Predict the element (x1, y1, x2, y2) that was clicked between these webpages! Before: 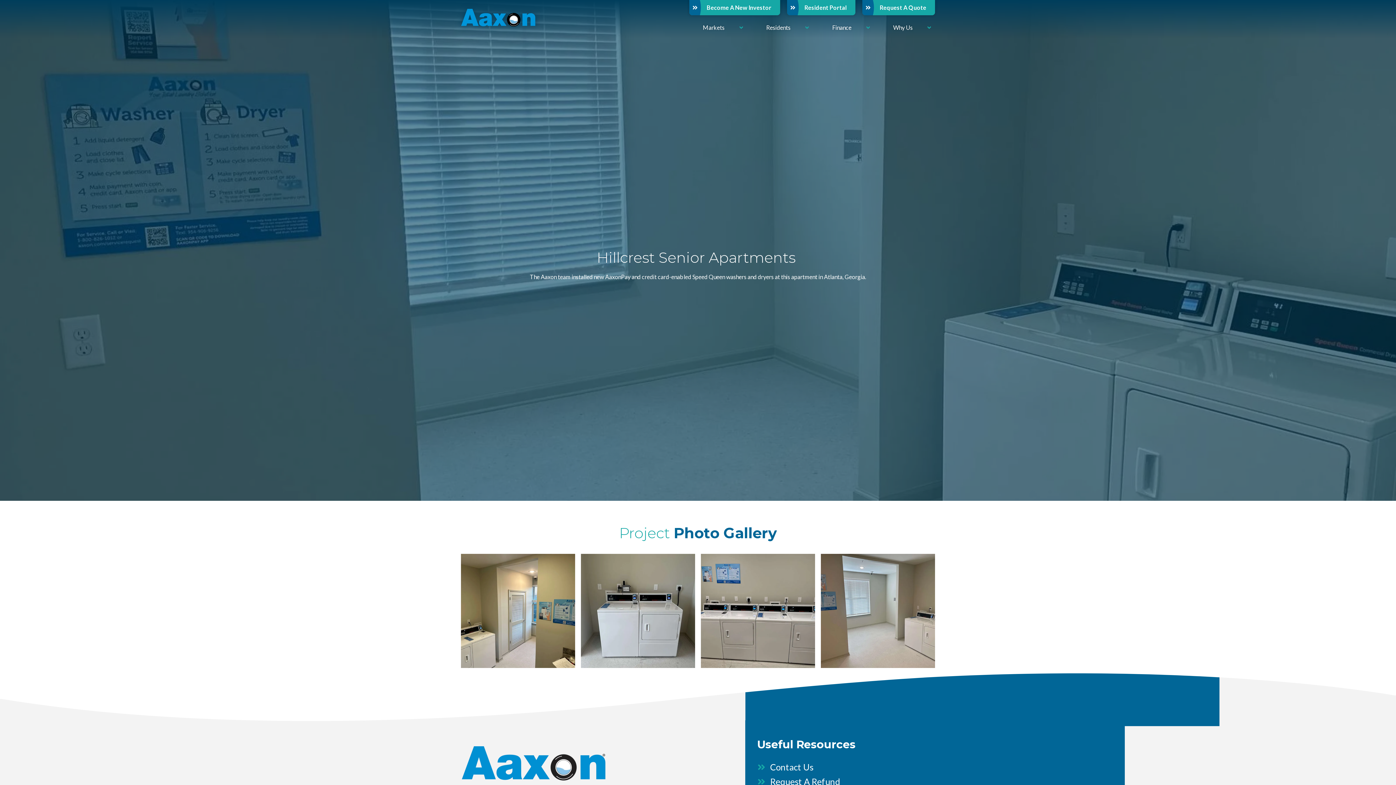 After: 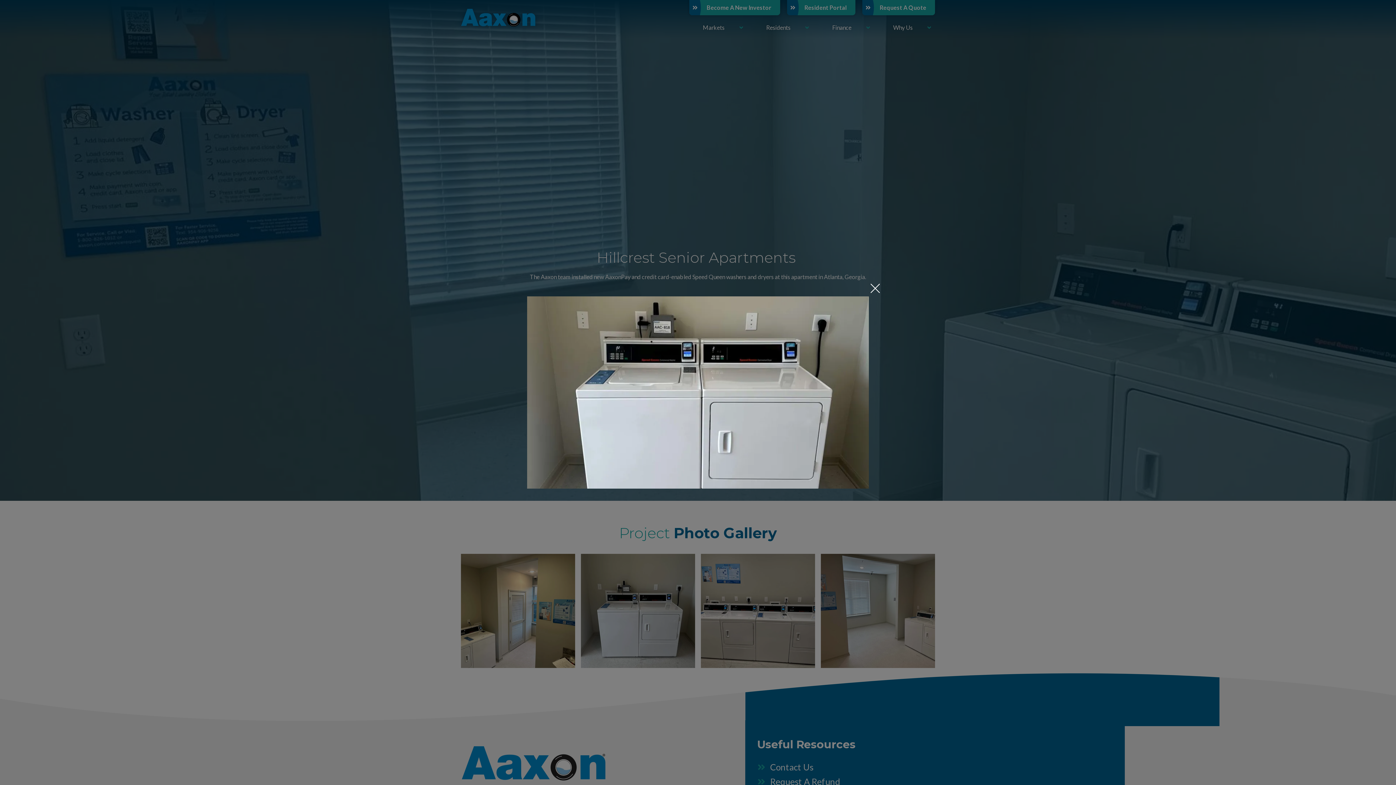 Action: label: a white washing machine bbox: (581, 554, 695, 668)